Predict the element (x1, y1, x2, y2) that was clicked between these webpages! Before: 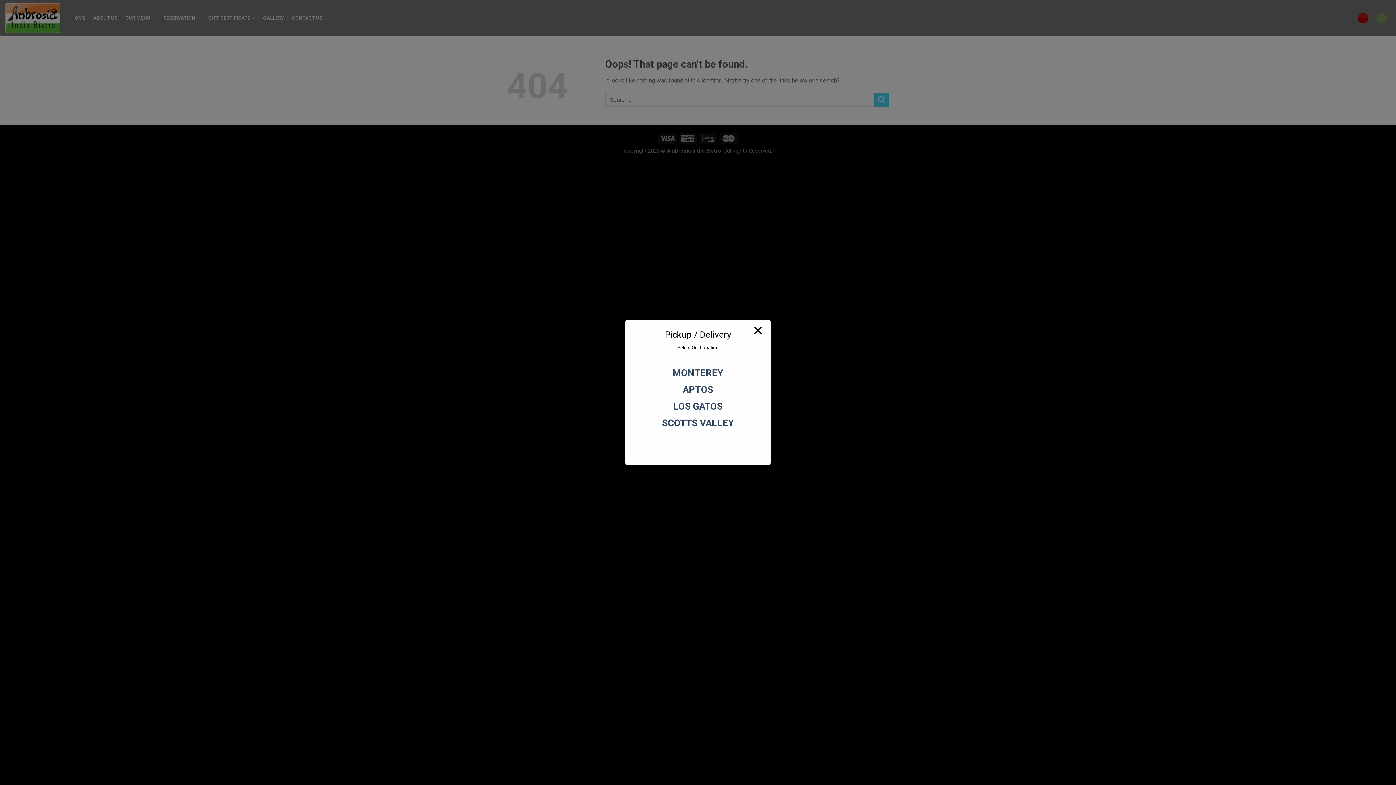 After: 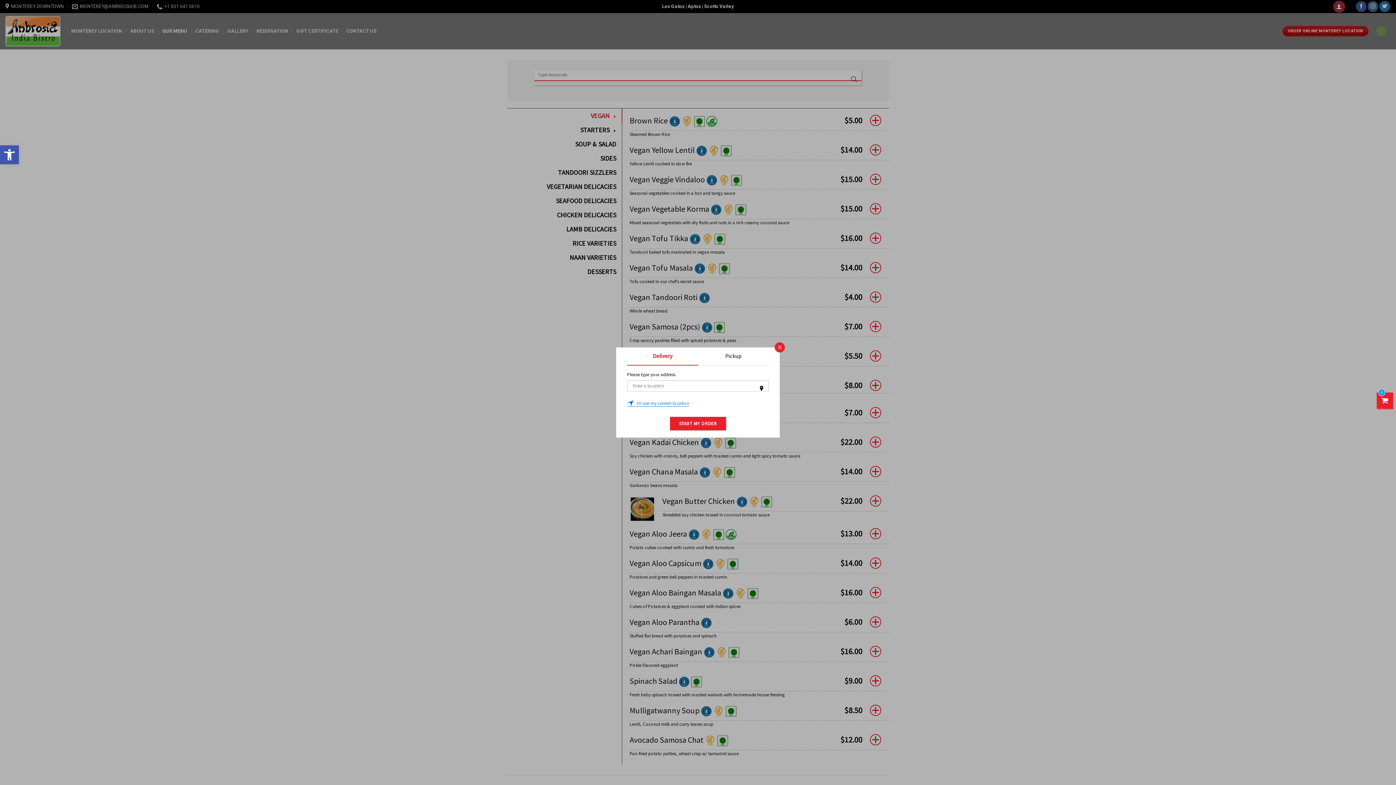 Action: label: MONTEREY bbox: (672, 367, 723, 378)